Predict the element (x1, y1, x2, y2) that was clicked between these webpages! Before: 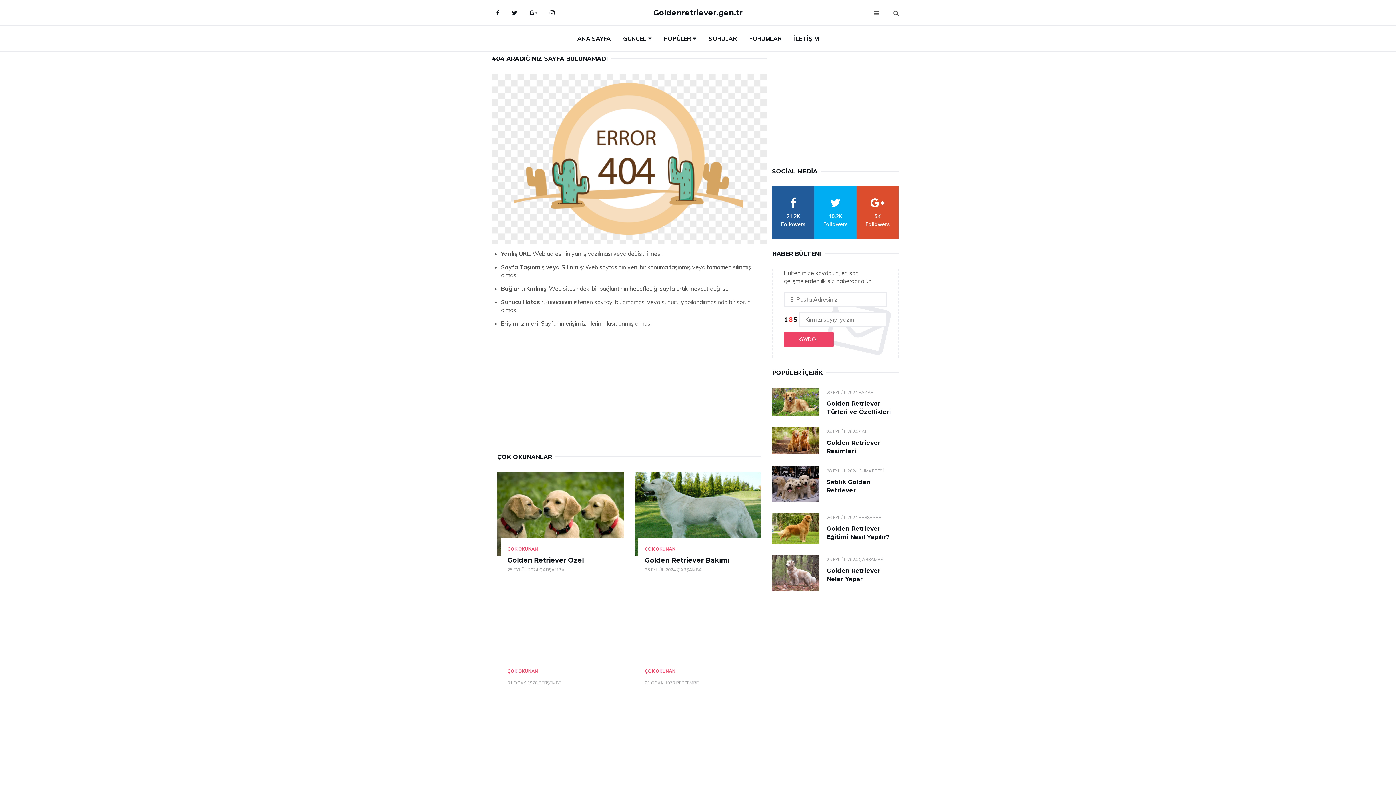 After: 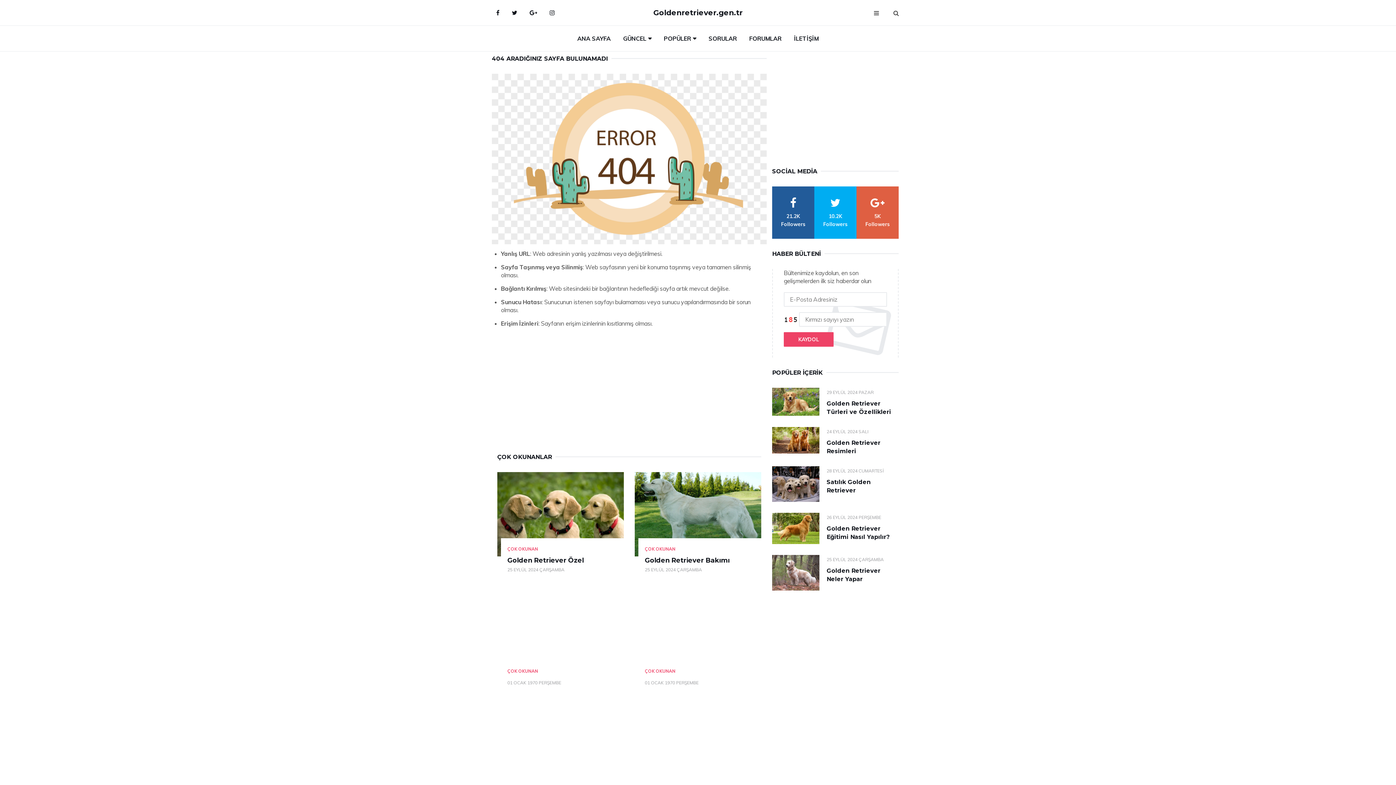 Action: bbox: (856, 186, 898, 238) label: google